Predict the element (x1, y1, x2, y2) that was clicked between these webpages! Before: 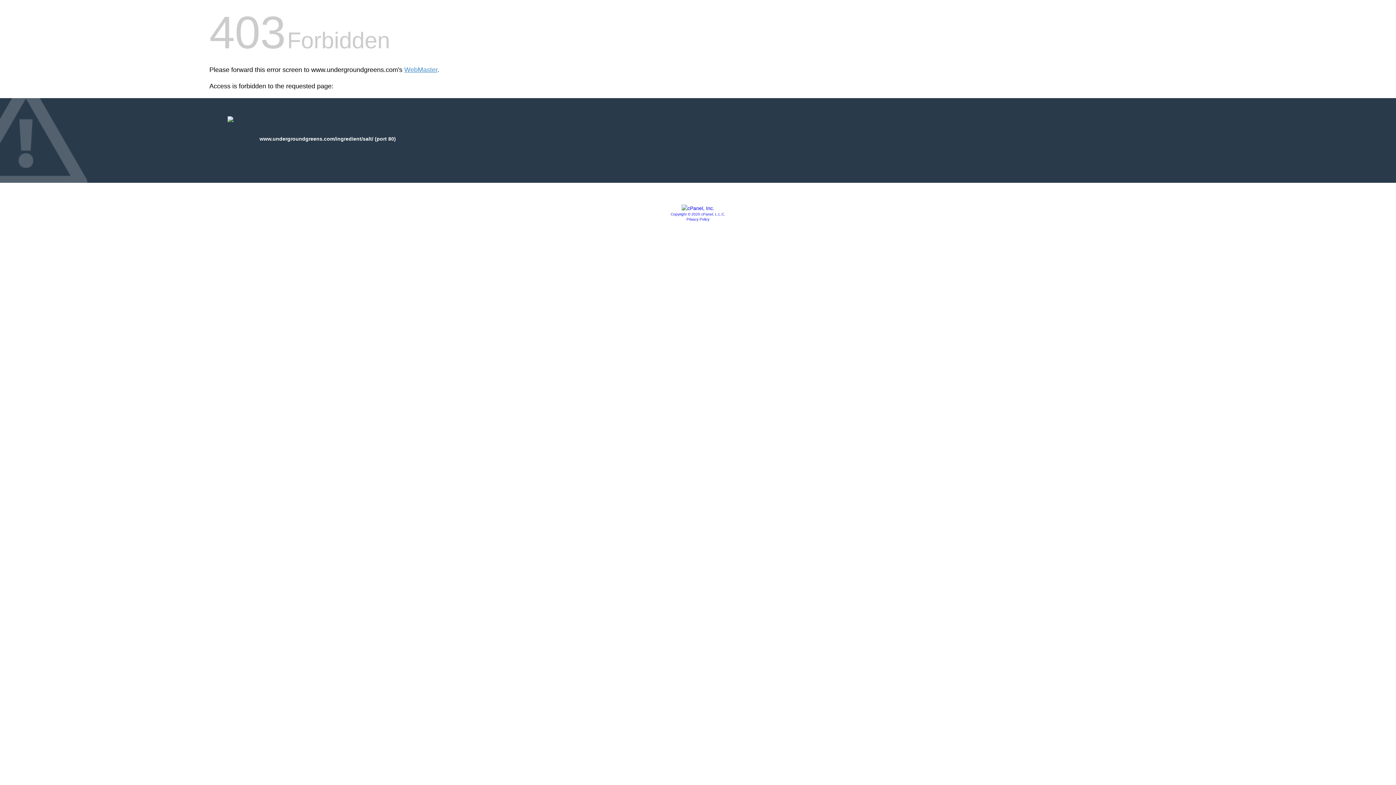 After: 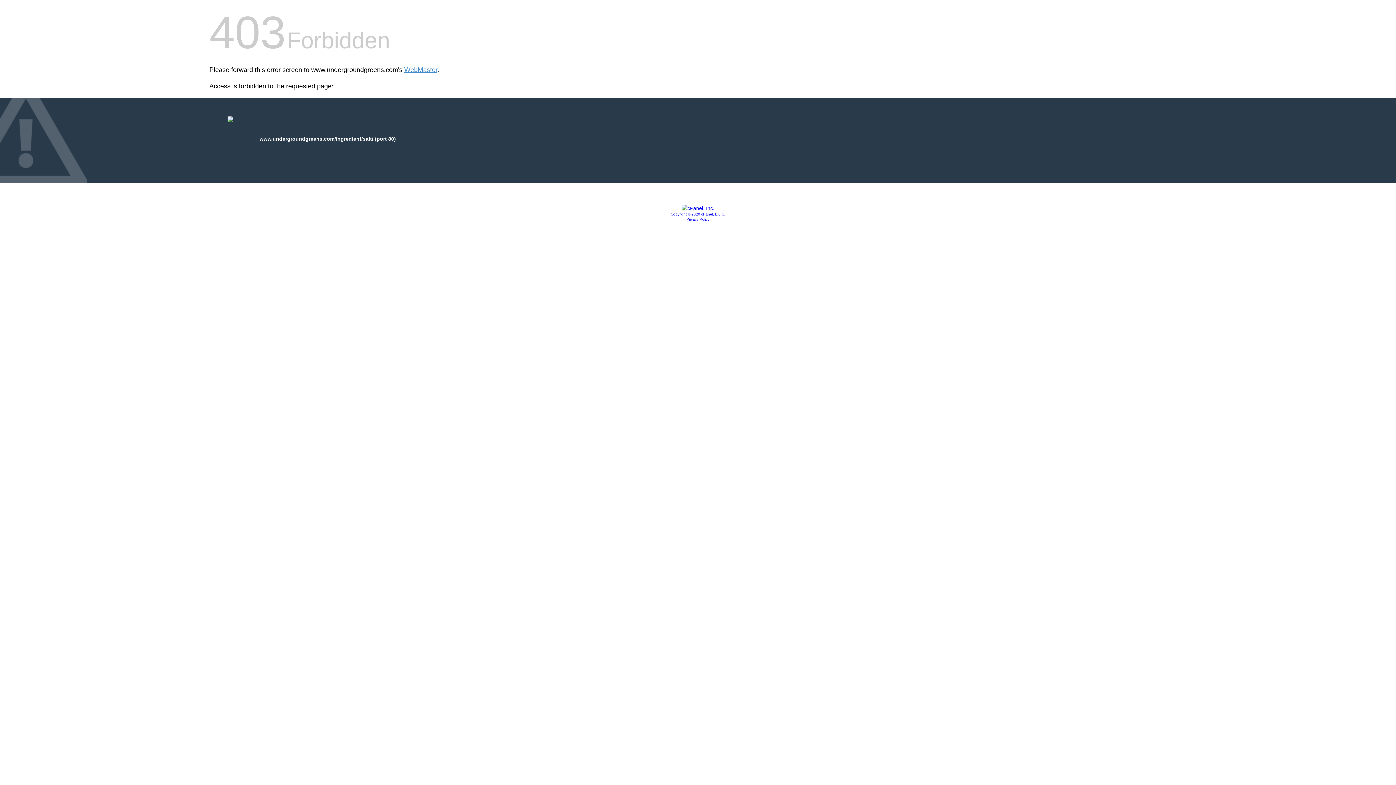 Action: bbox: (681, 205, 714, 211)